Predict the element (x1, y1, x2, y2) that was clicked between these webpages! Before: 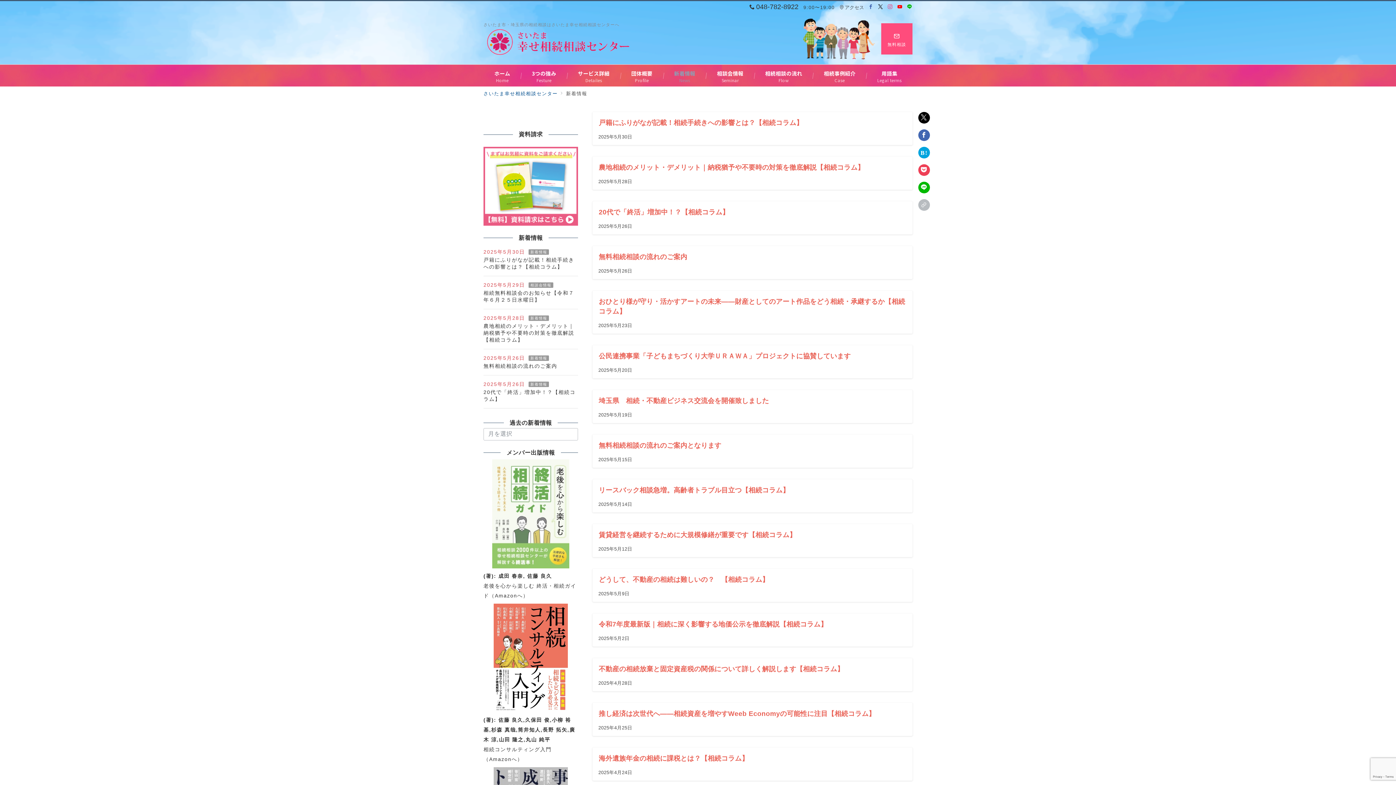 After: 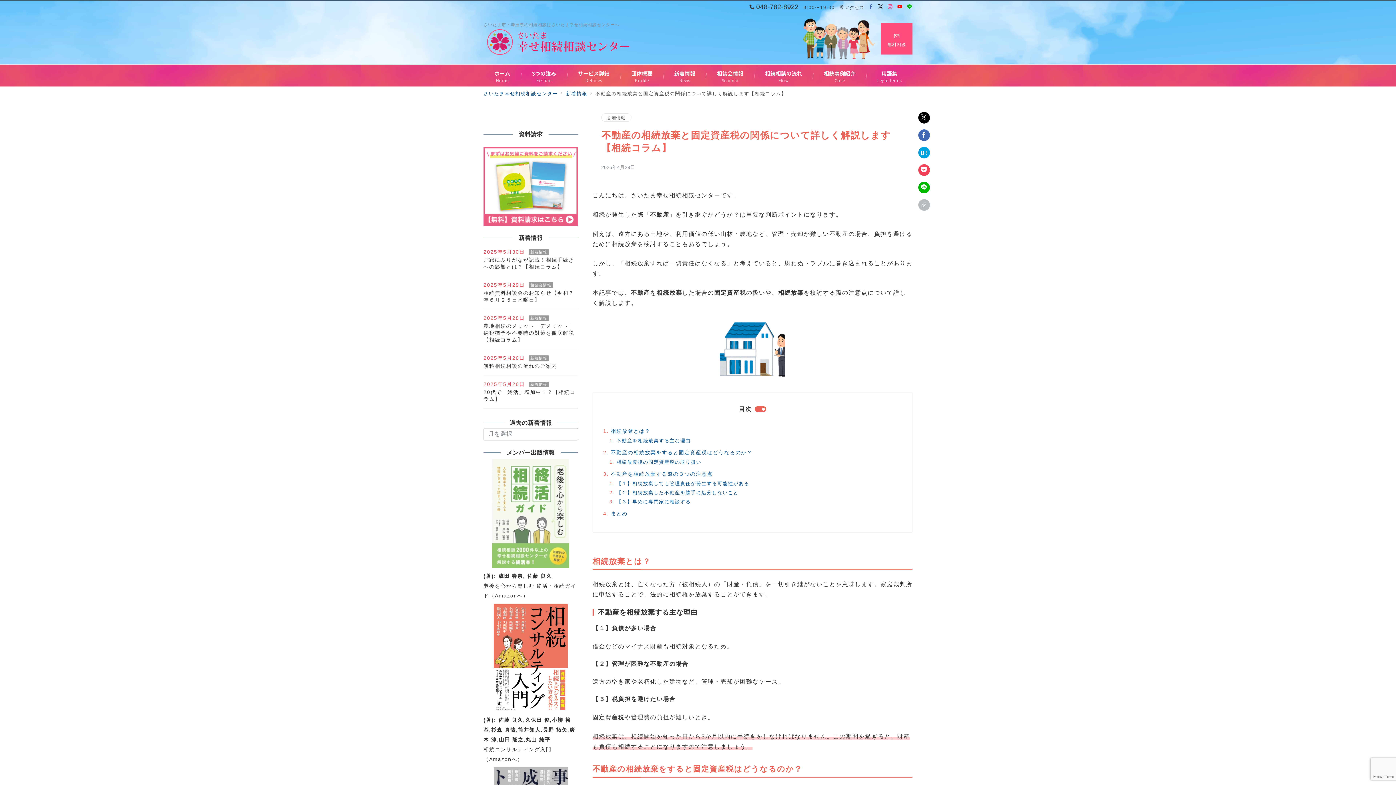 Action: label: 不動産の相続放棄と固定資産税の関係について詳しく解説します【相続コラム】
2025年4月28日 bbox: (592, 658, 912, 691)